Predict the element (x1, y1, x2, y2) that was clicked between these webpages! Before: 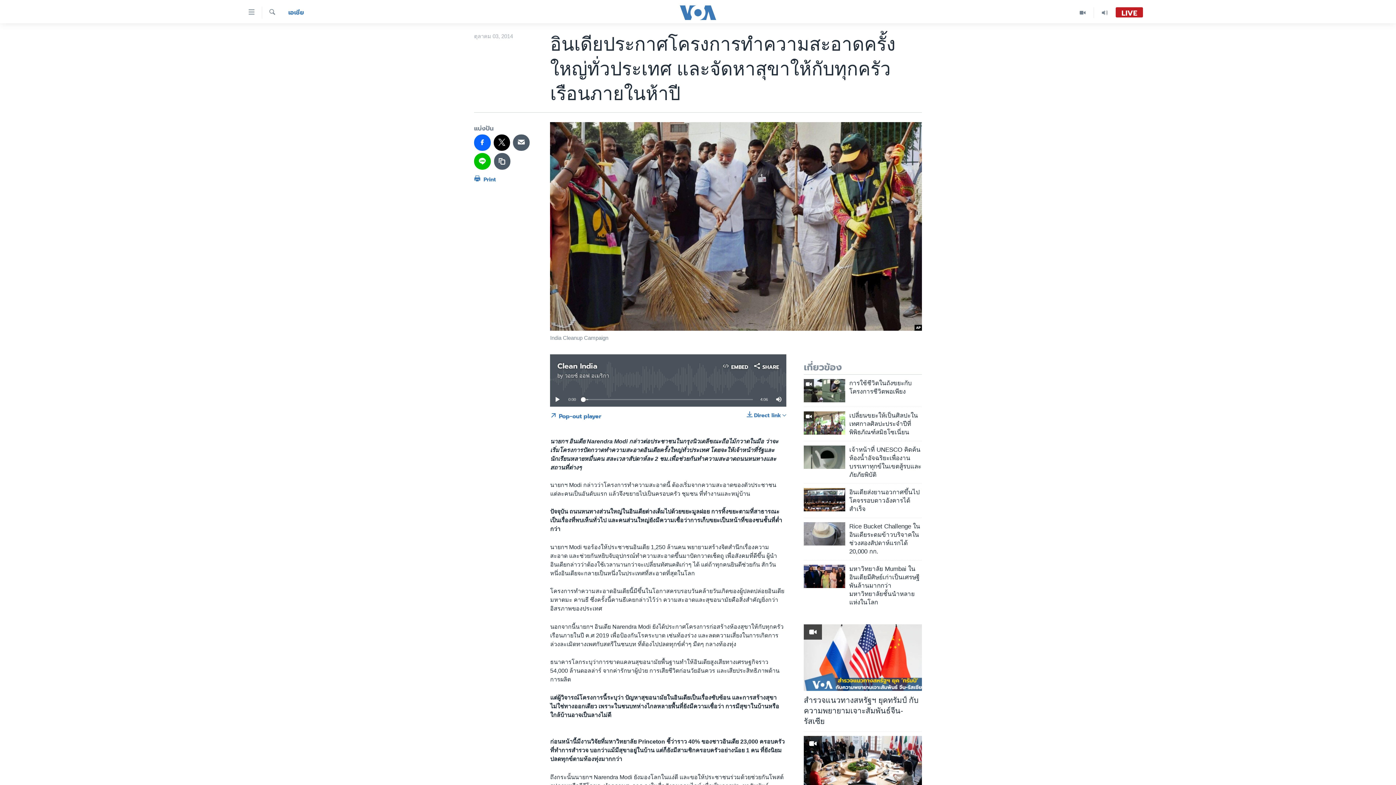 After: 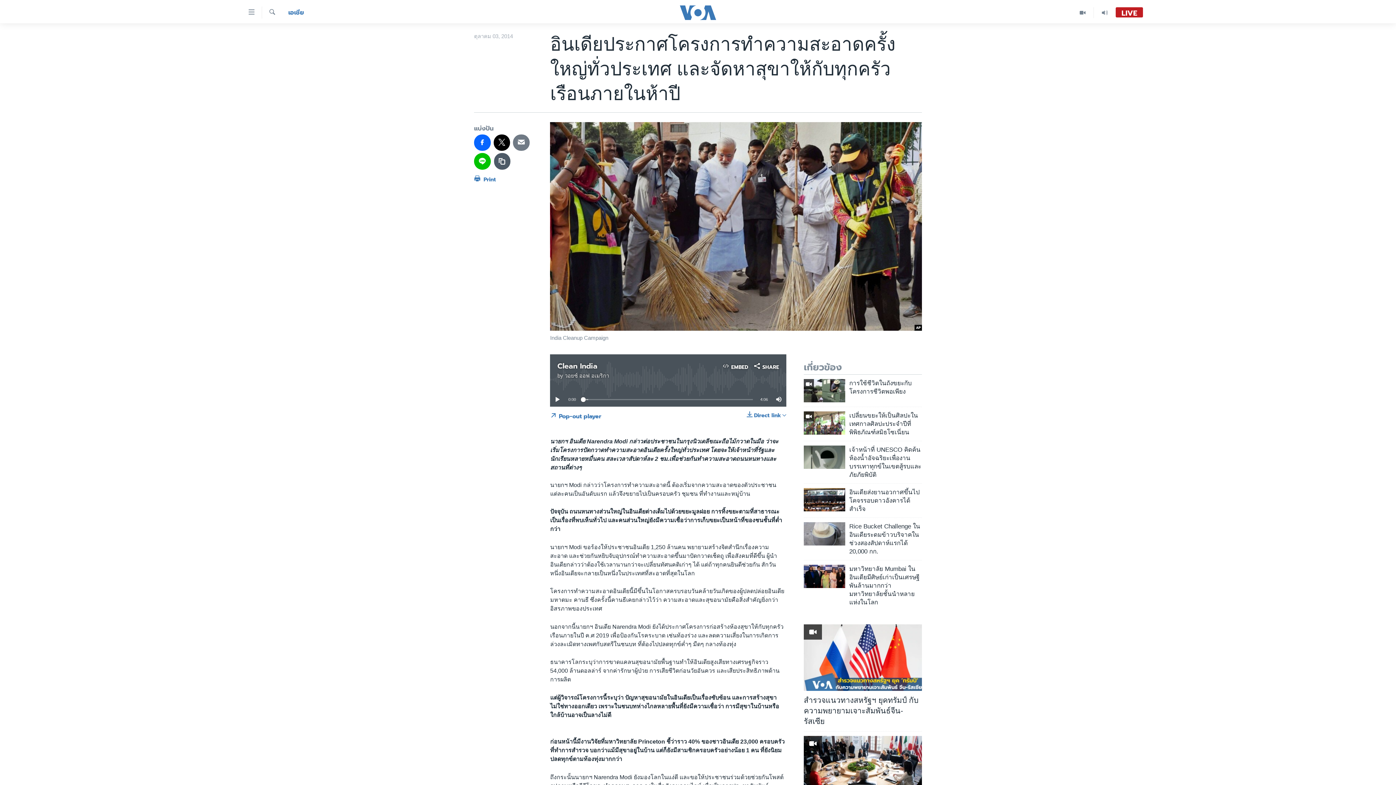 Action: bbox: (513, 134, 529, 150)